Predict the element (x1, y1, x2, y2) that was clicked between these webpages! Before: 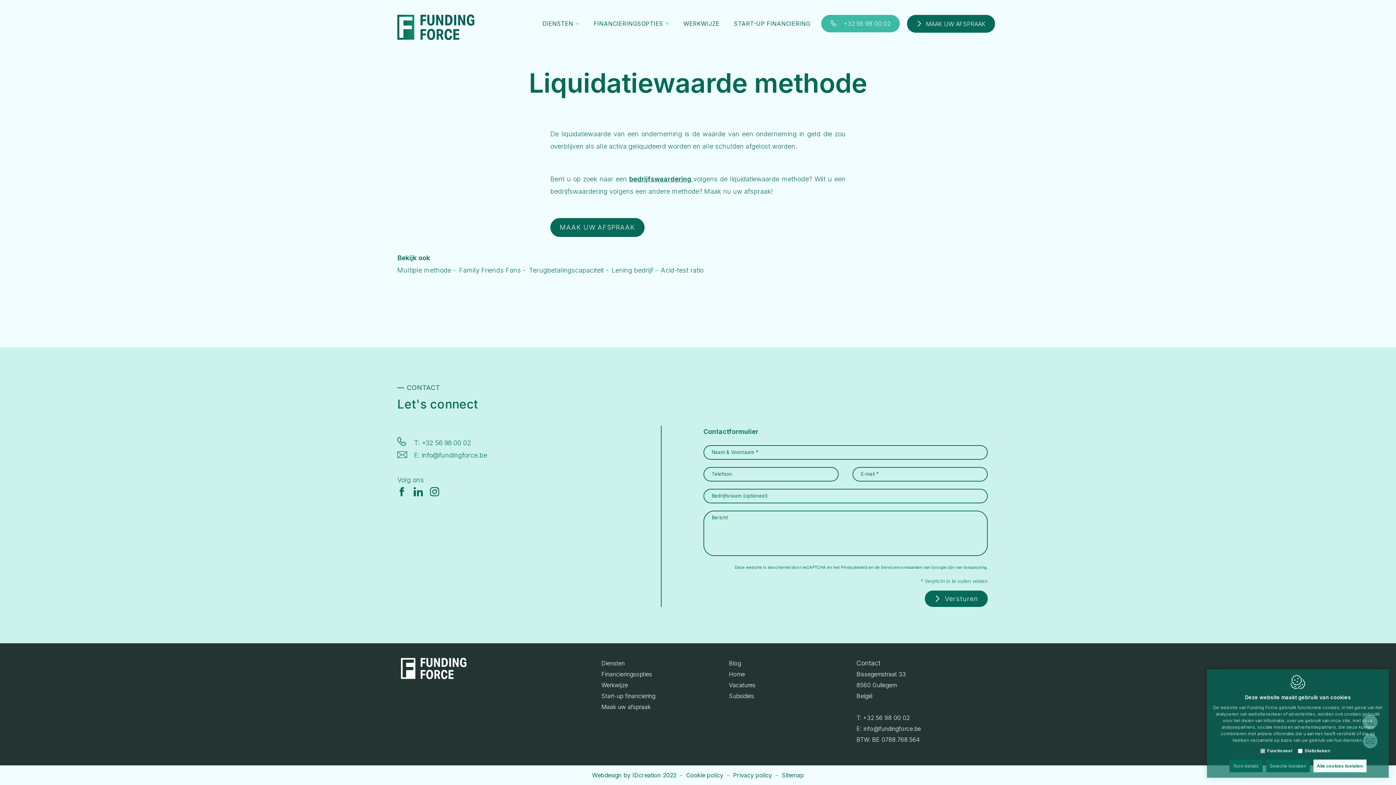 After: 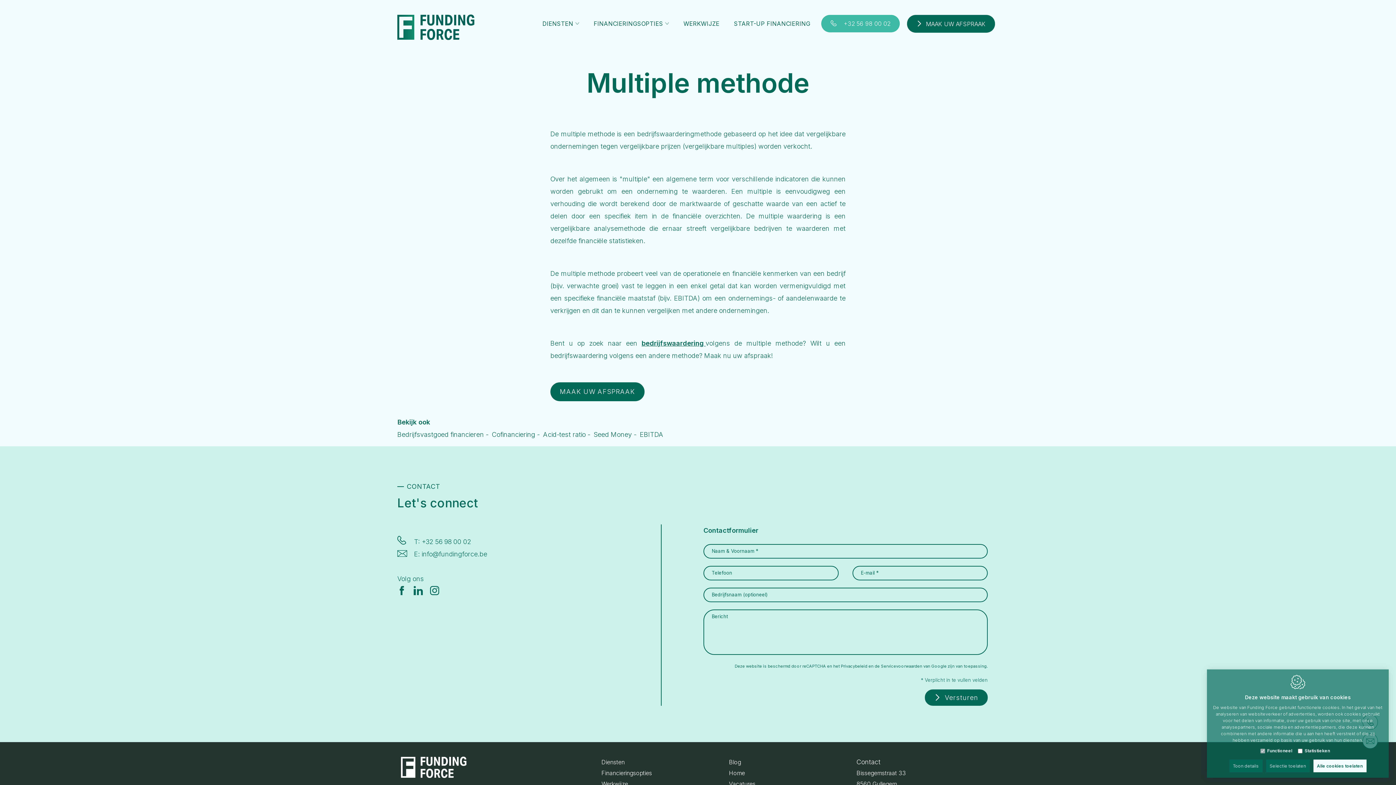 Action: bbox: (397, 266, 451, 274) label: Multiple methode